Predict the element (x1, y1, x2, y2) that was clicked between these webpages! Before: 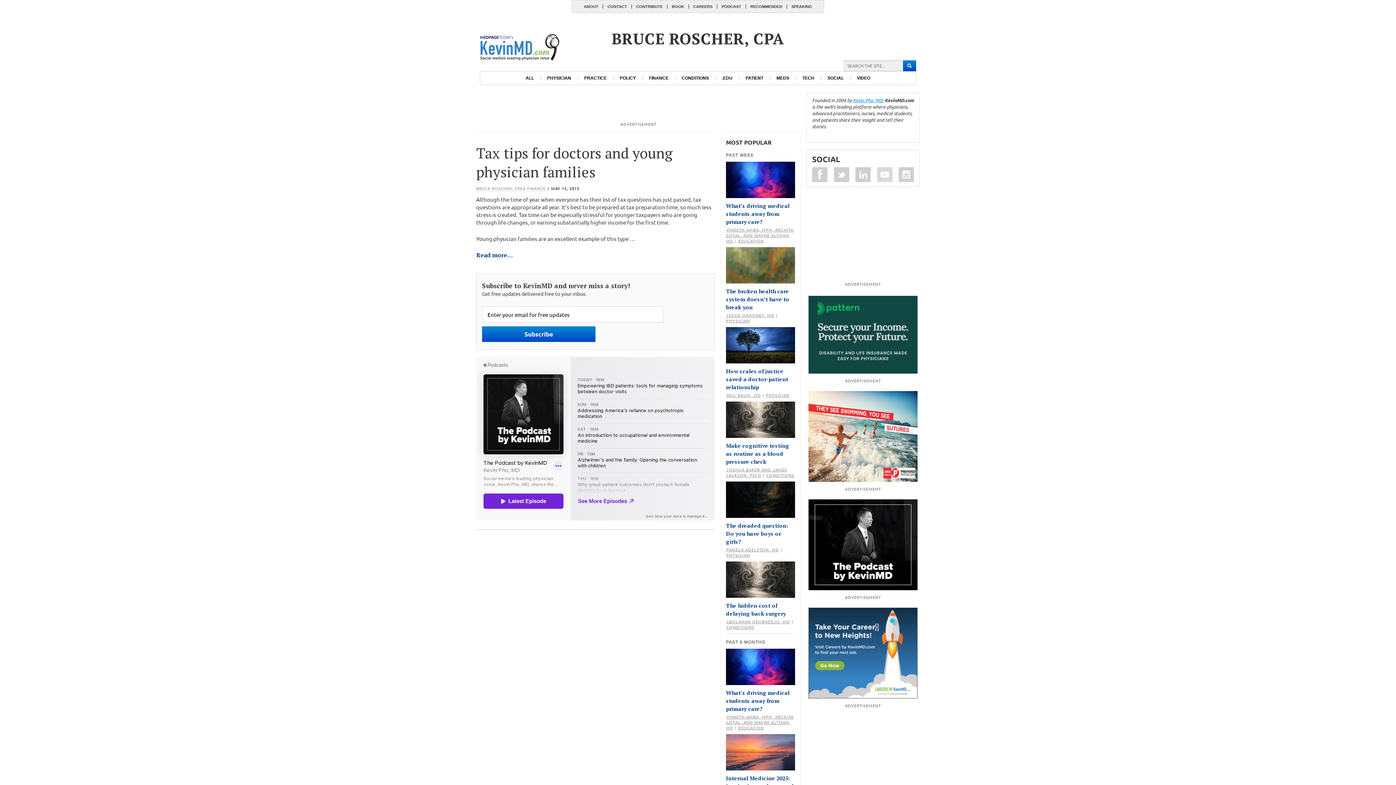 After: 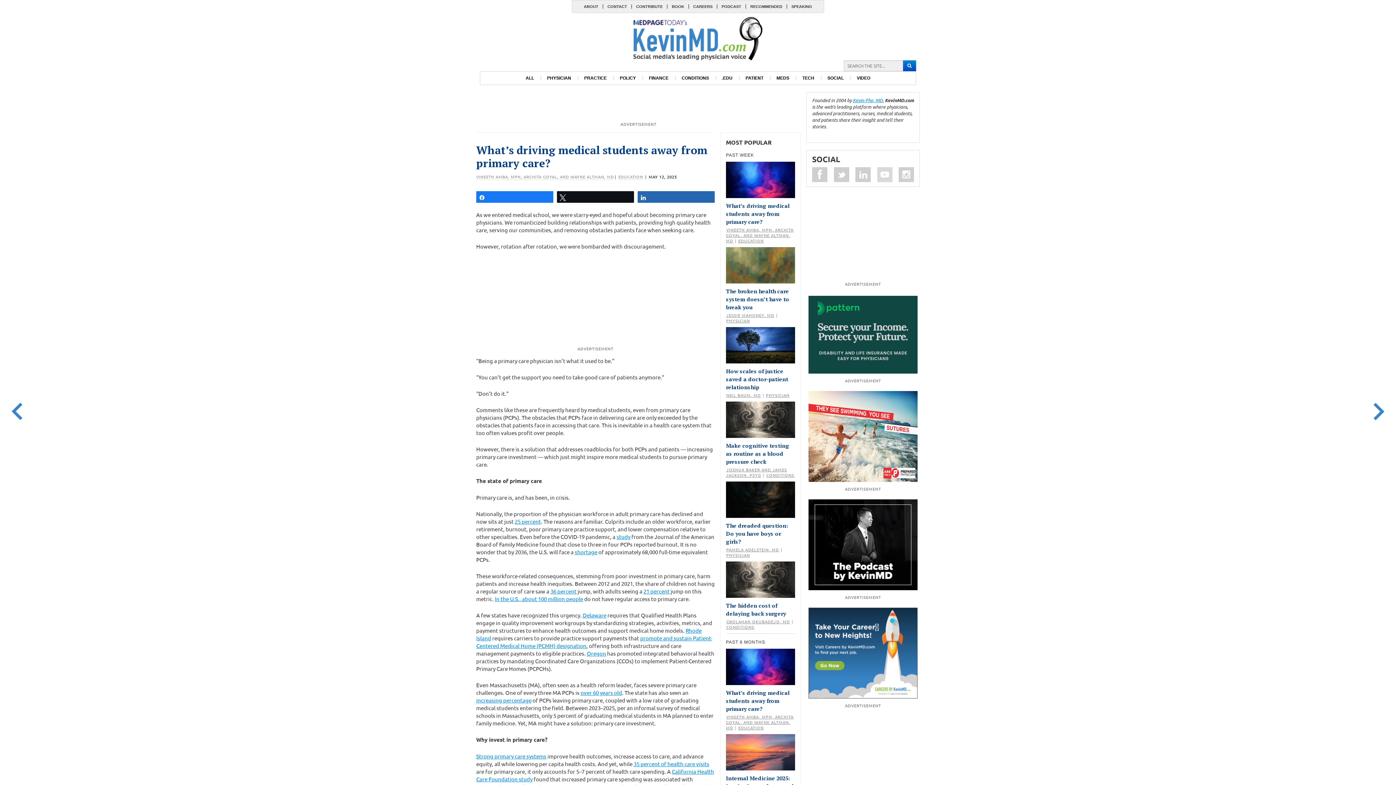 Action: bbox: (726, 663, 795, 669)